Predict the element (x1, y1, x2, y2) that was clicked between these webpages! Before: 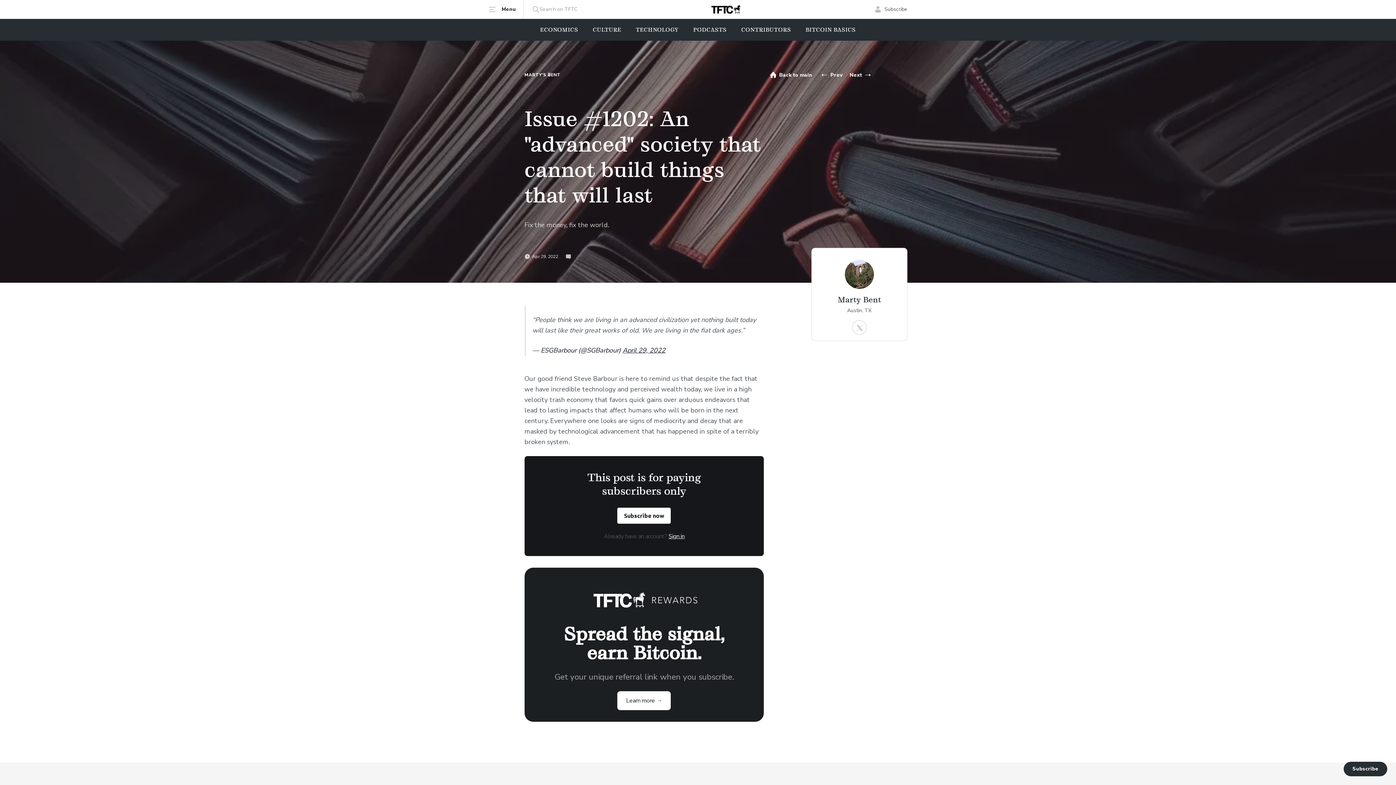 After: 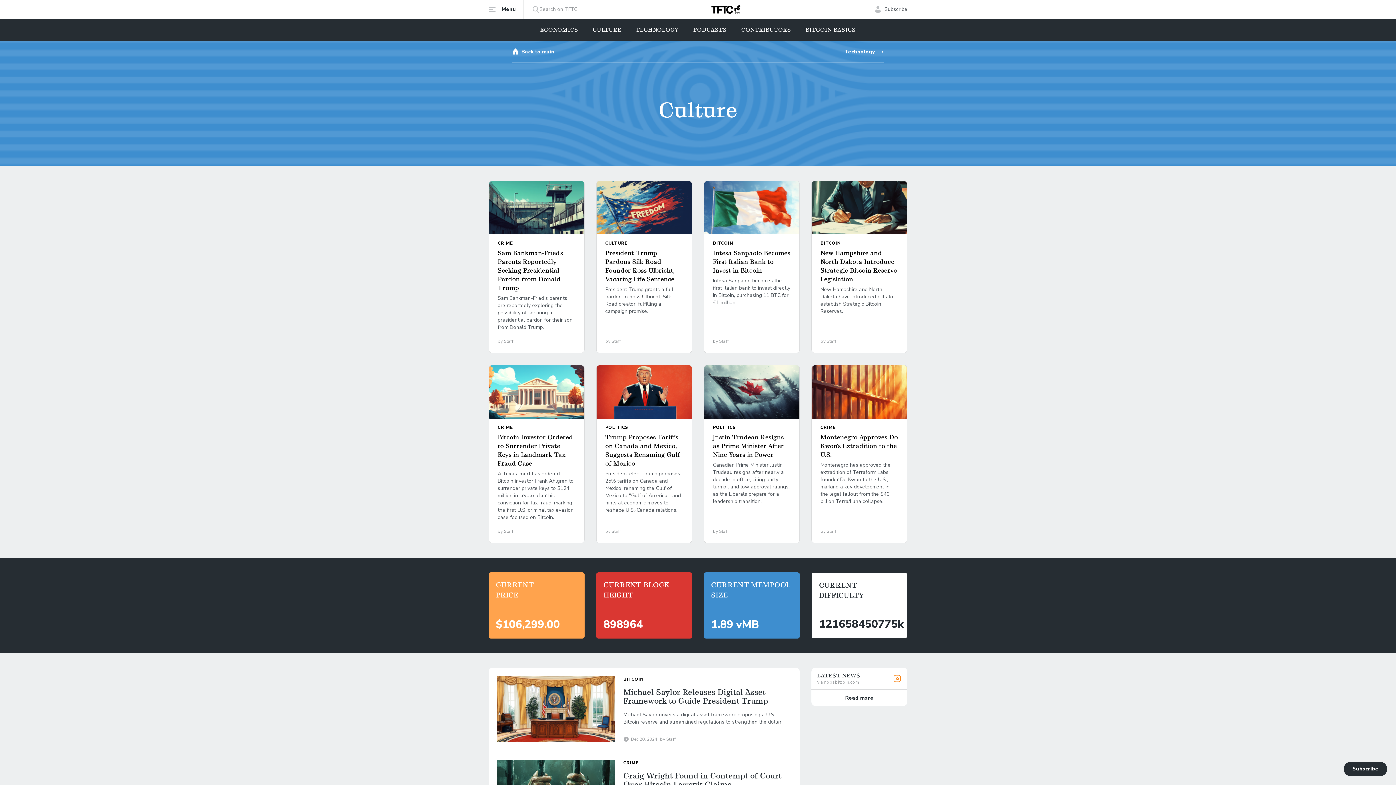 Action: label: CULTURE bbox: (592, 18, 621, 40)